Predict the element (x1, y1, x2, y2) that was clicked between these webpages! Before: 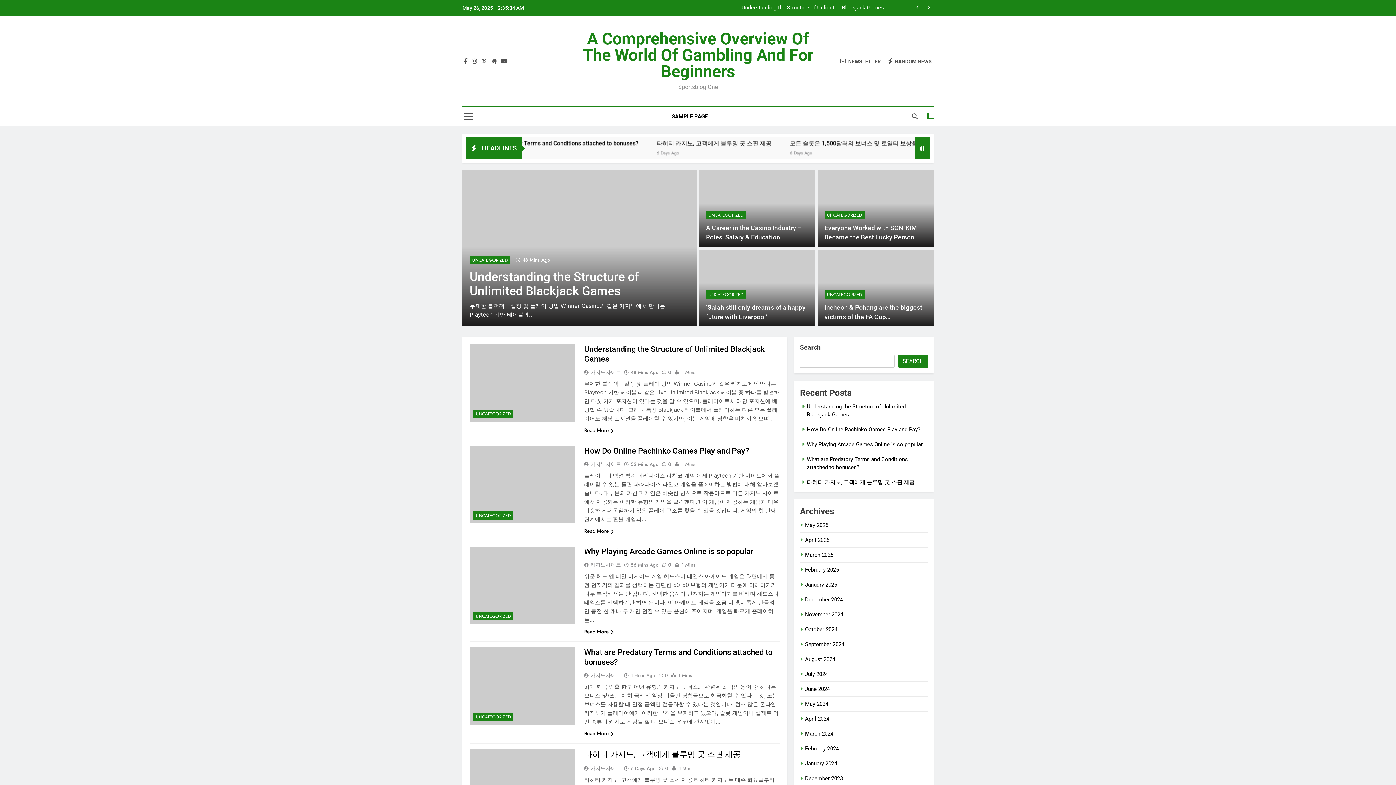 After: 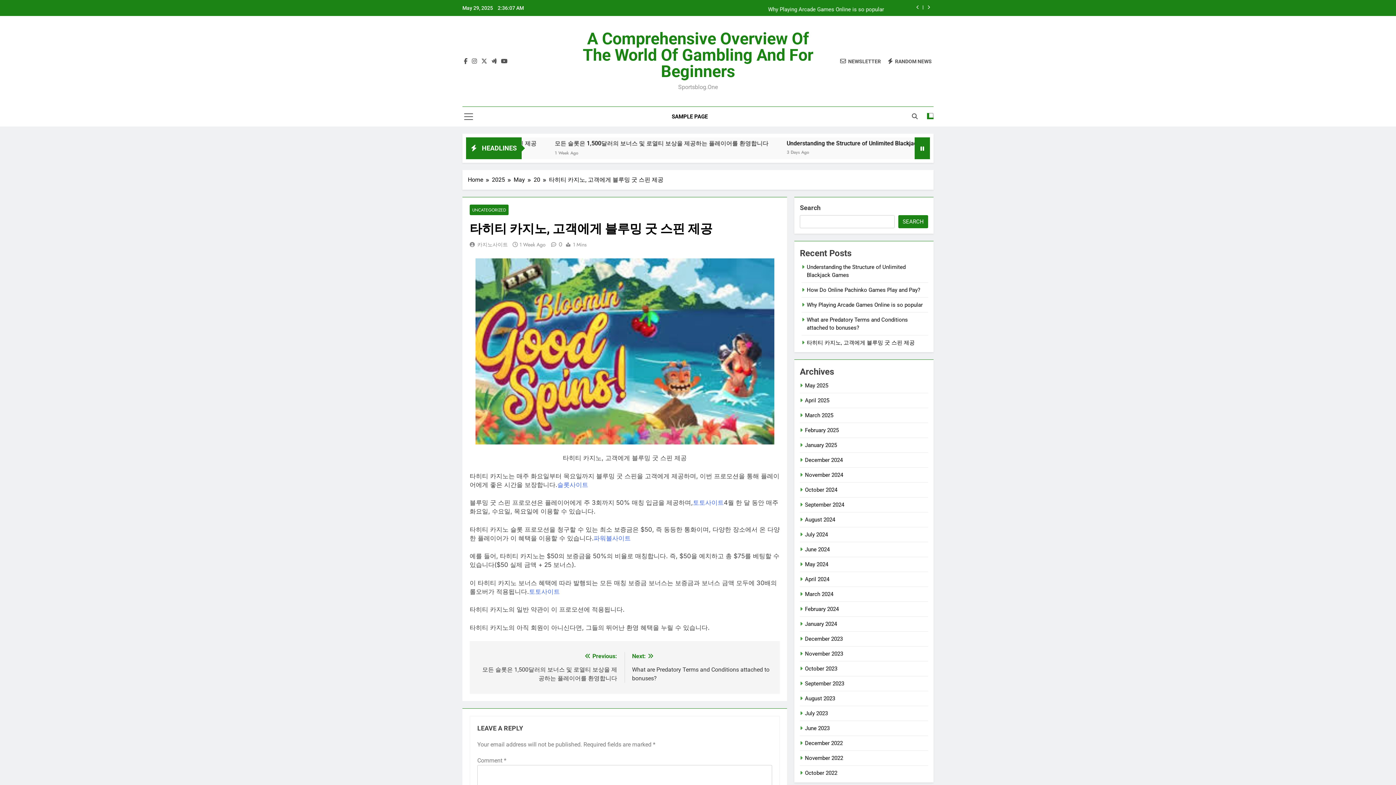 Action: bbox: (630, 765, 655, 772) label: 6 Days Ago